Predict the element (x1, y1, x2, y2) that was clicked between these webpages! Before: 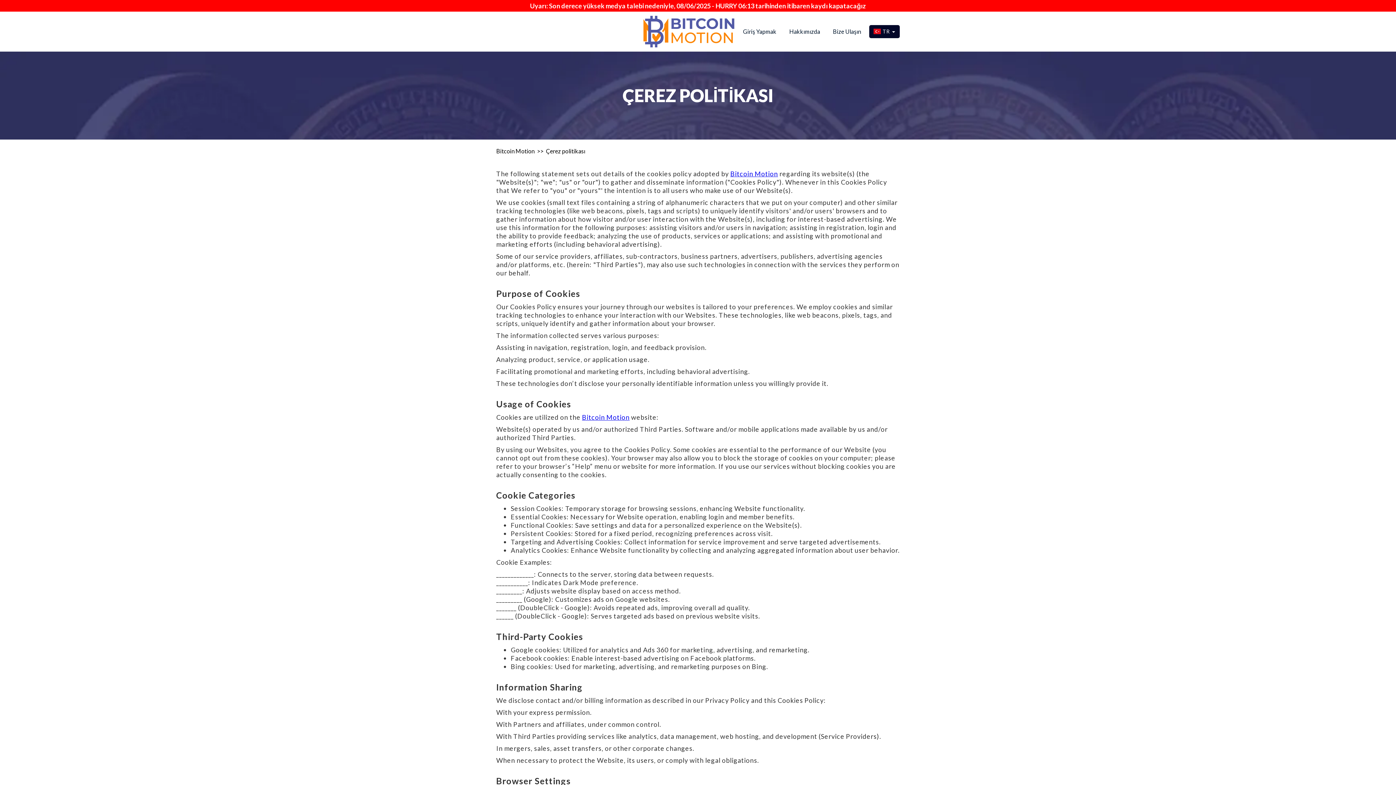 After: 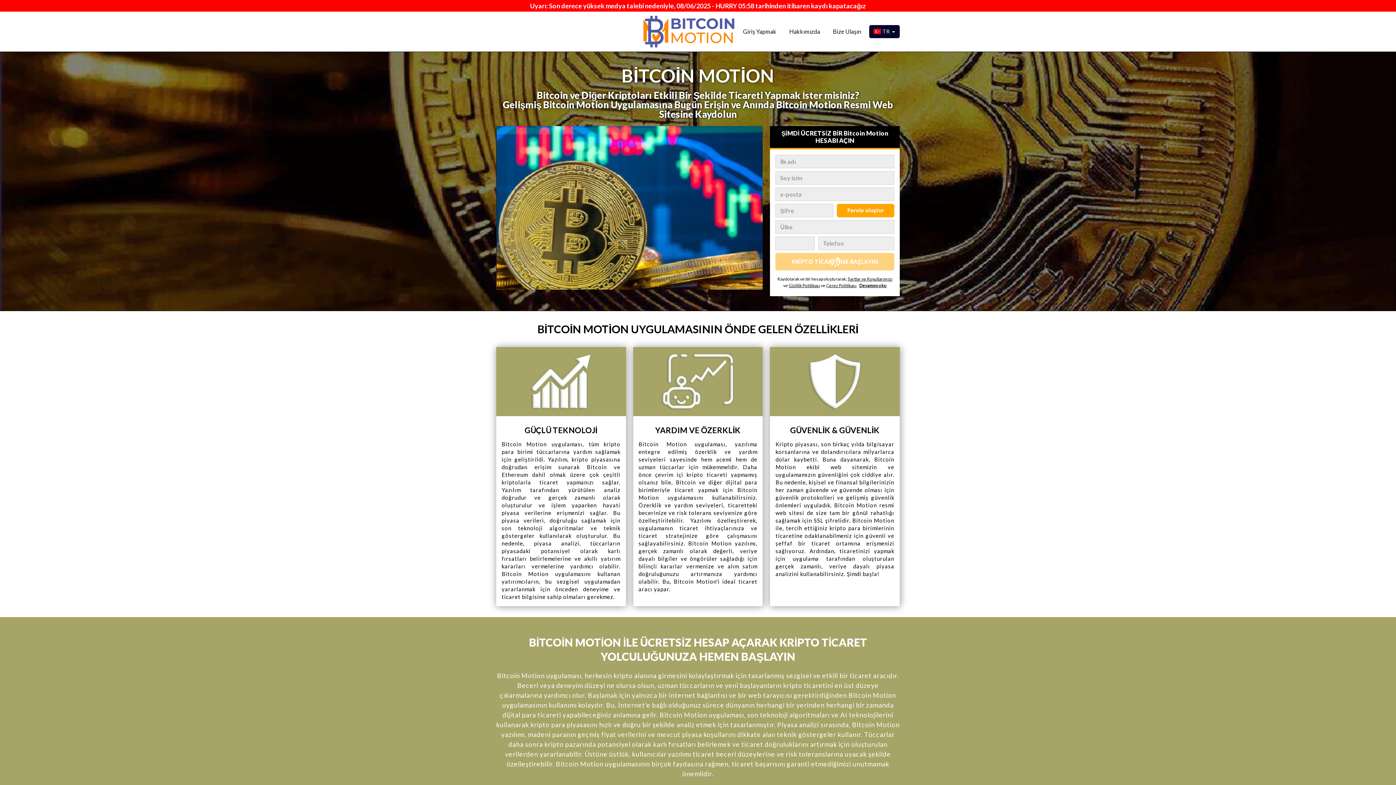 Action: bbox: (642, 15, 735, 47)